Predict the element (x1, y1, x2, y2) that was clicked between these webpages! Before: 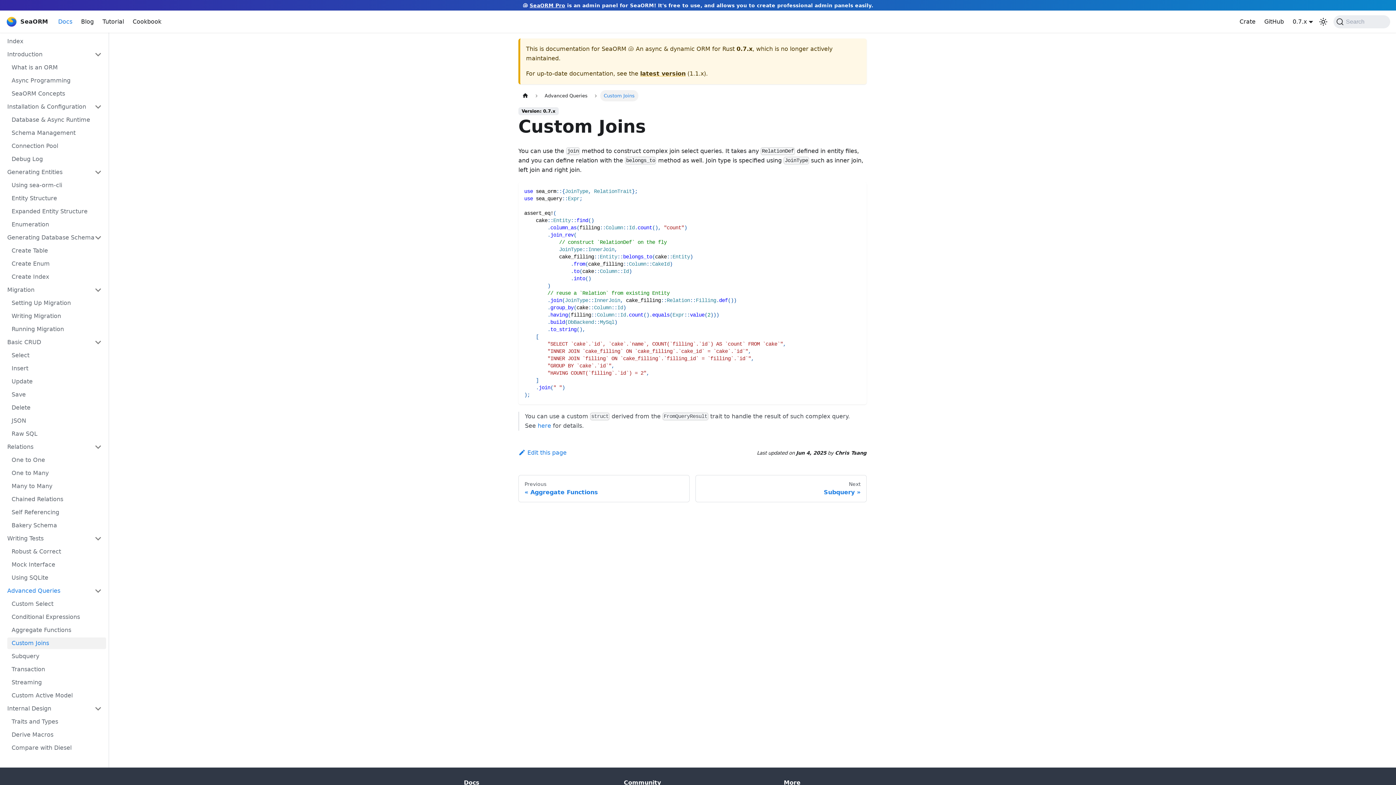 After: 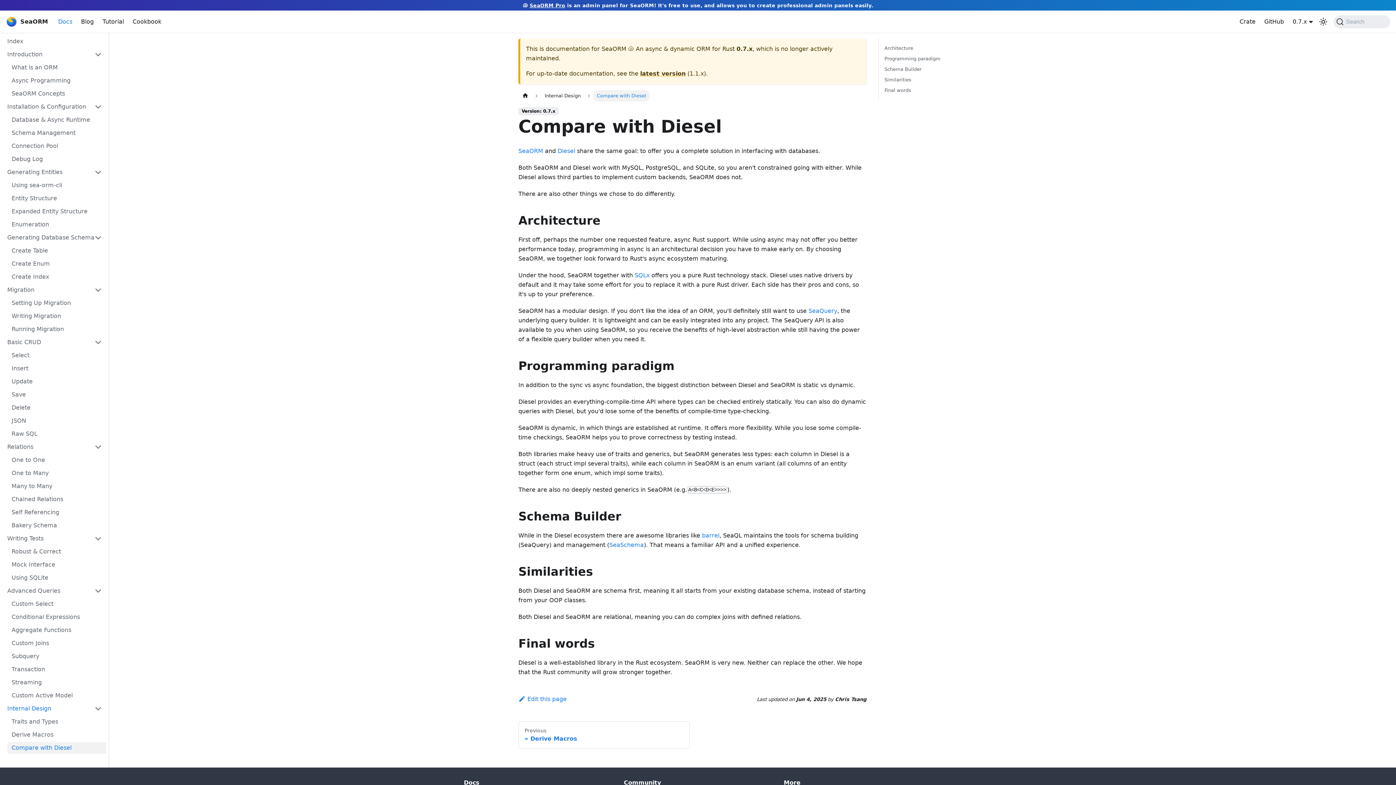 Action: label: Compare with Diesel bbox: (7, 742, 106, 754)